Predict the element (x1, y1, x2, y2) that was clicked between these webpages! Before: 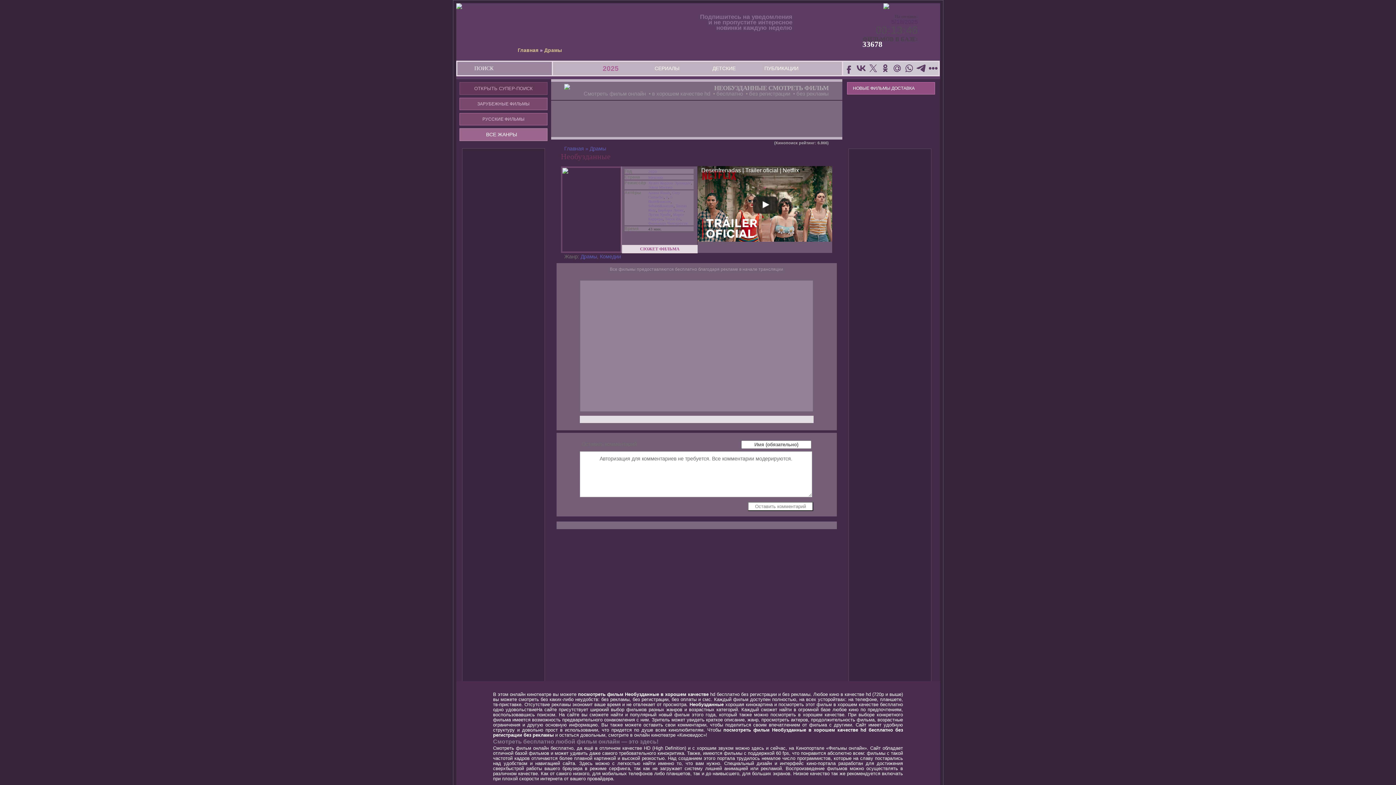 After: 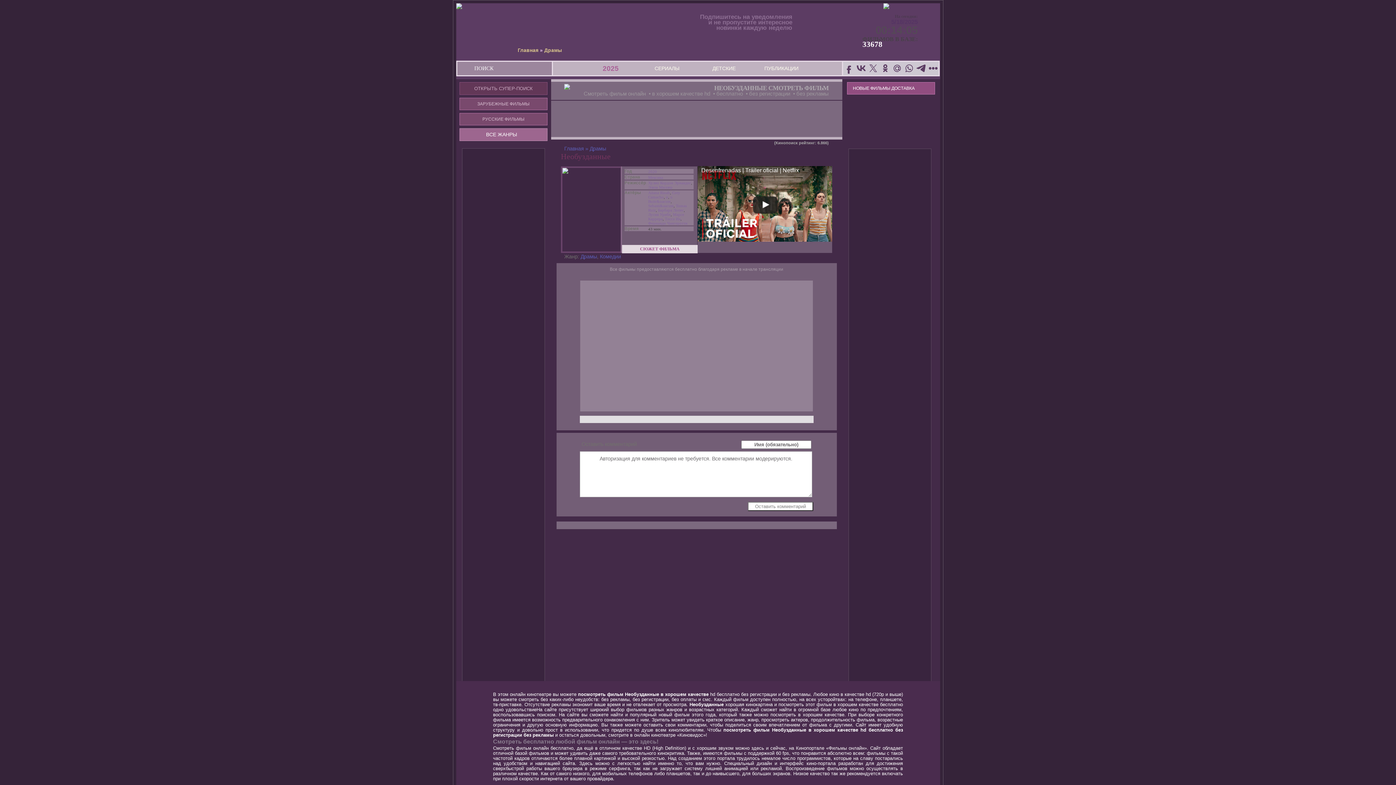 Action: bbox: (891, 62, 902, 73)